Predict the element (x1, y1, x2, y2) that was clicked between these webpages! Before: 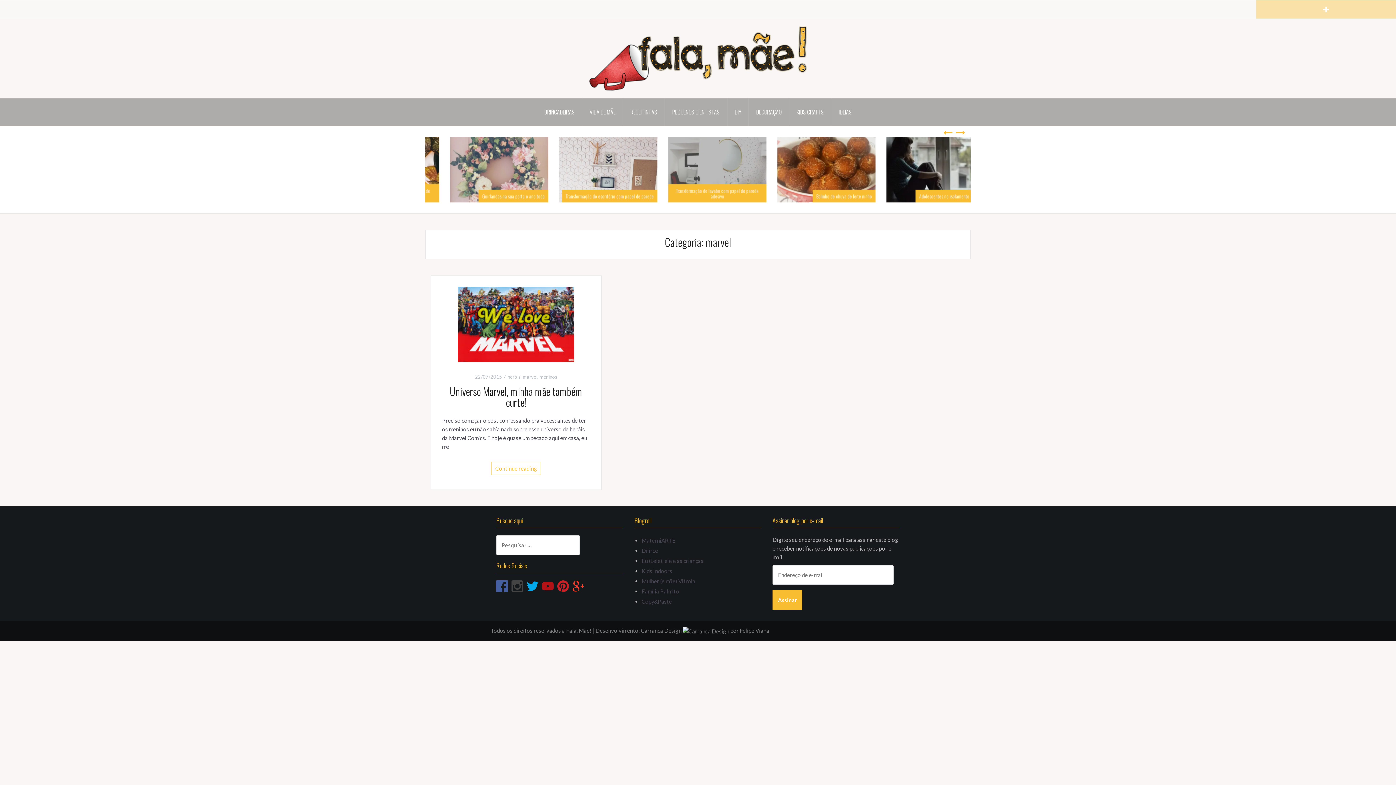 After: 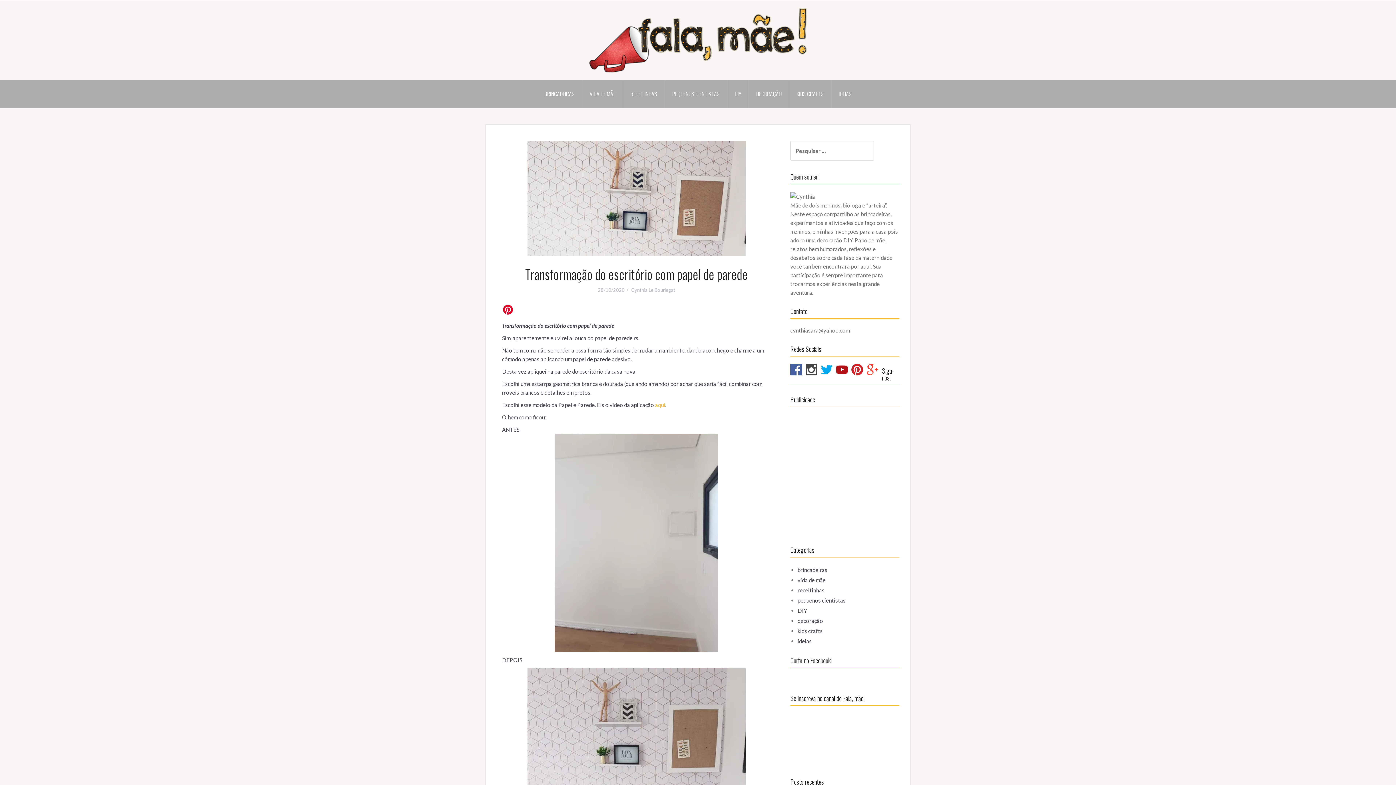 Action: bbox: (652, 189, 747, 202) label: Transformação do escritório com papel de parede